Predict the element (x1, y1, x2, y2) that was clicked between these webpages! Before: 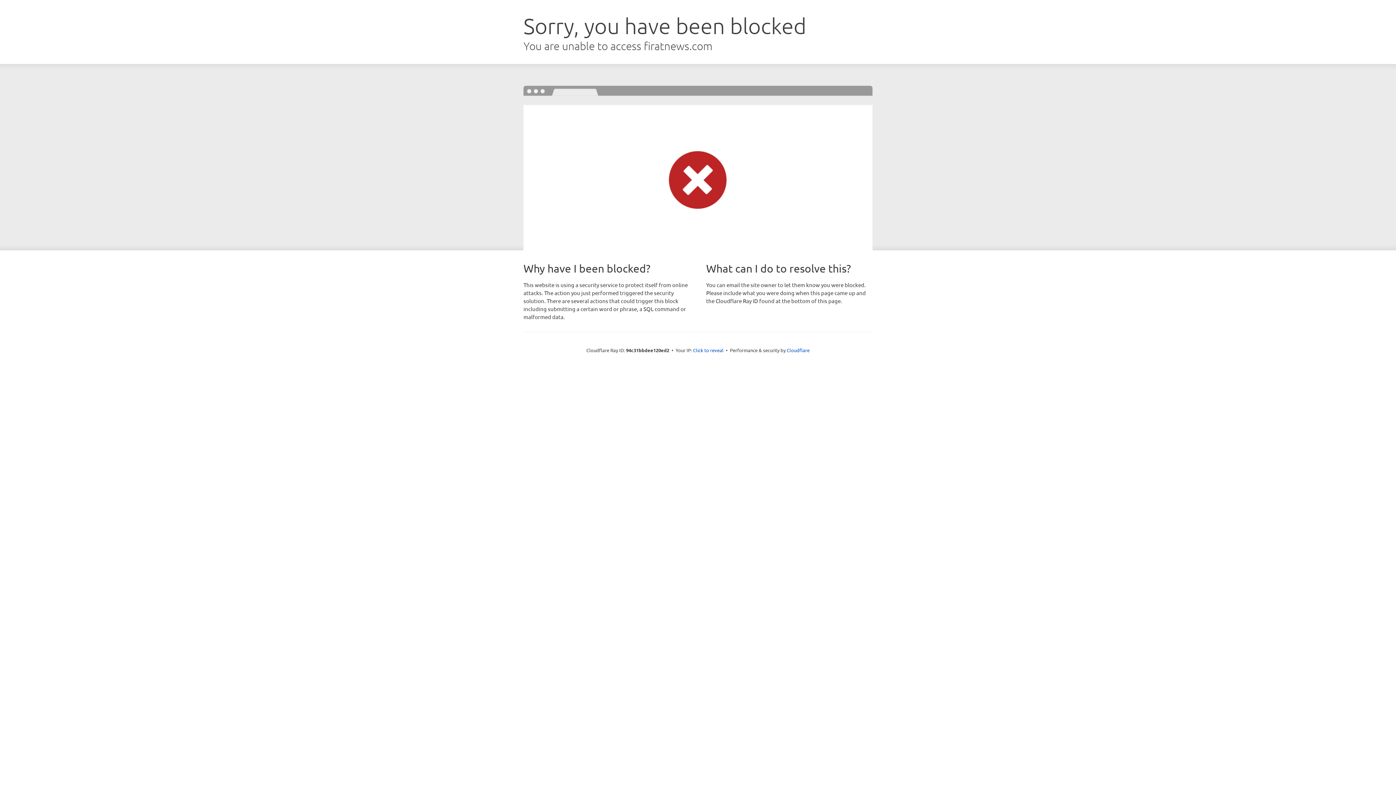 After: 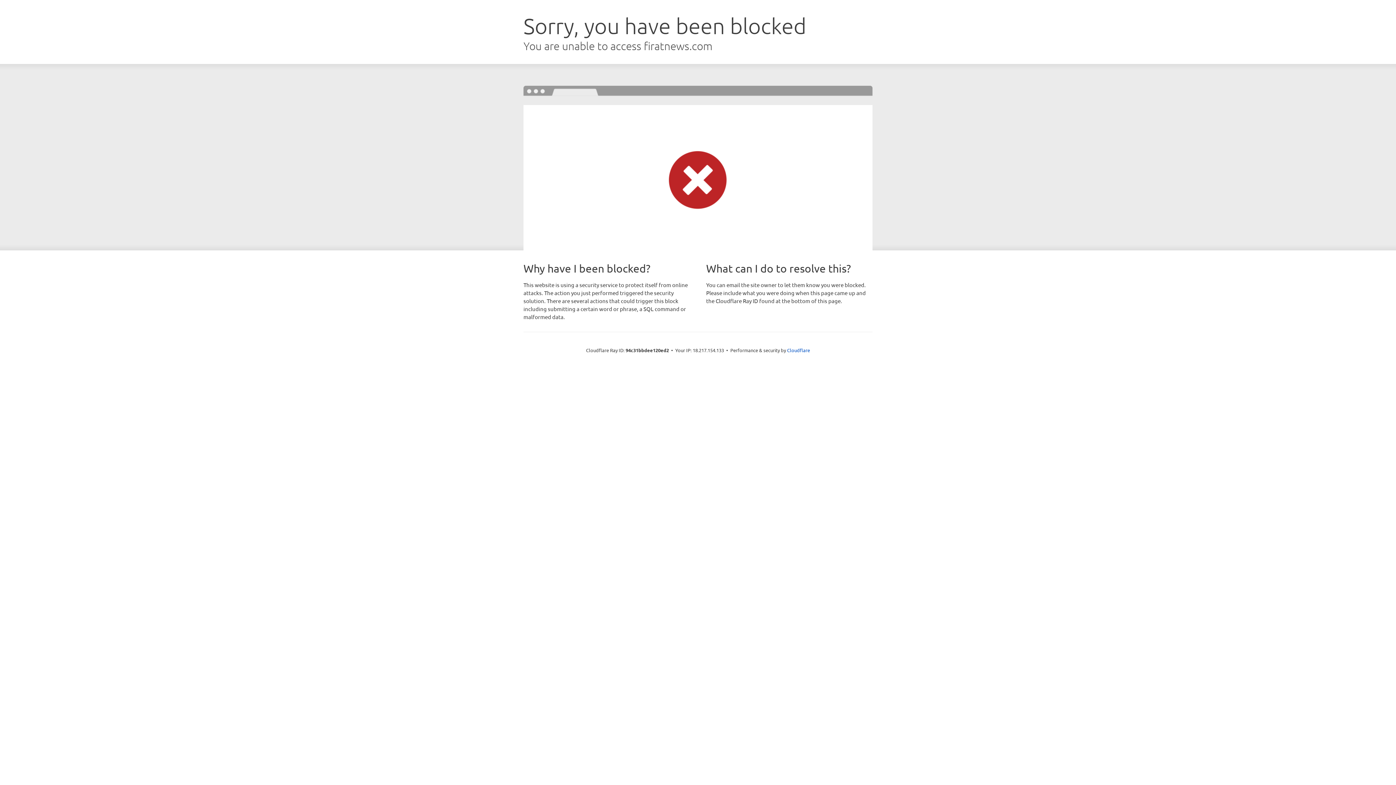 Action: bbox: (693, 346, 723, 353) label: Click to reveal